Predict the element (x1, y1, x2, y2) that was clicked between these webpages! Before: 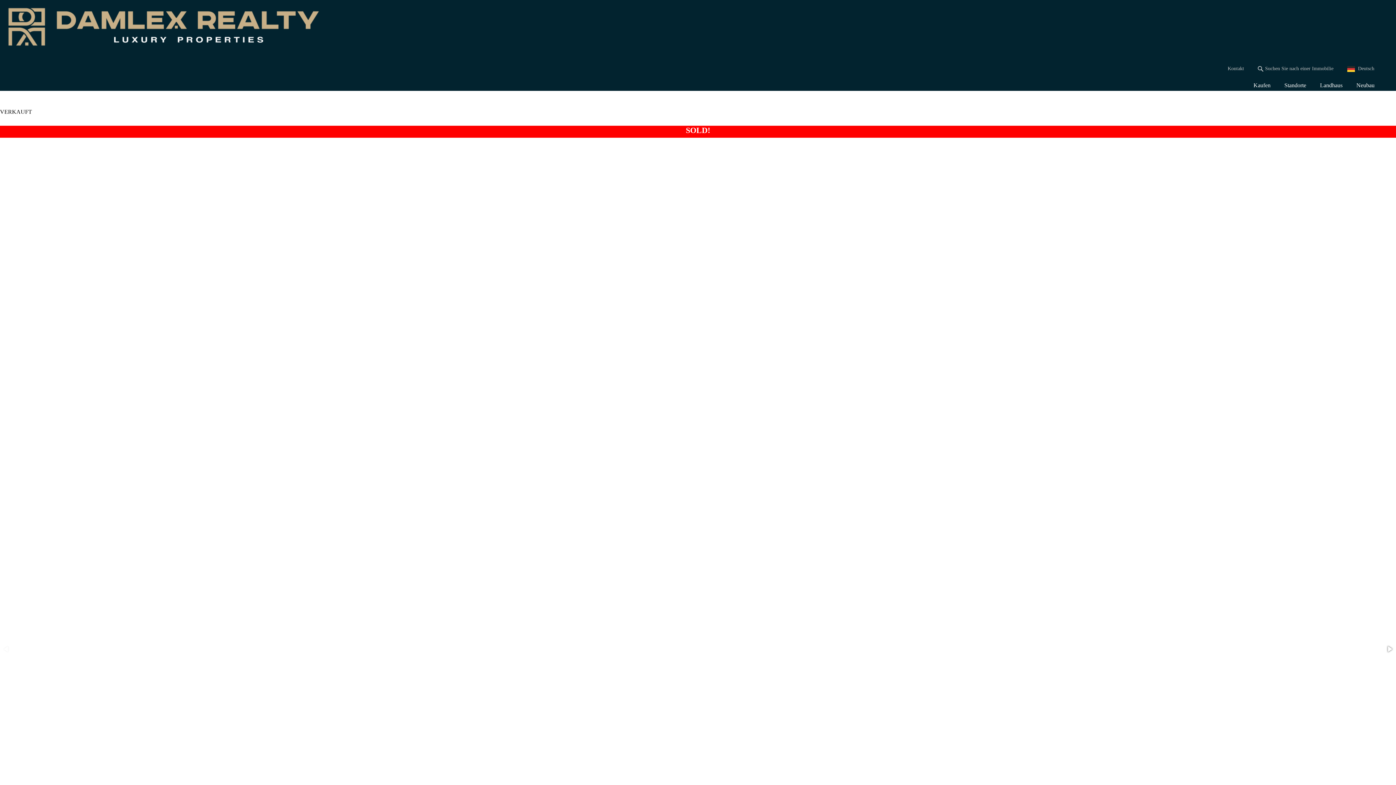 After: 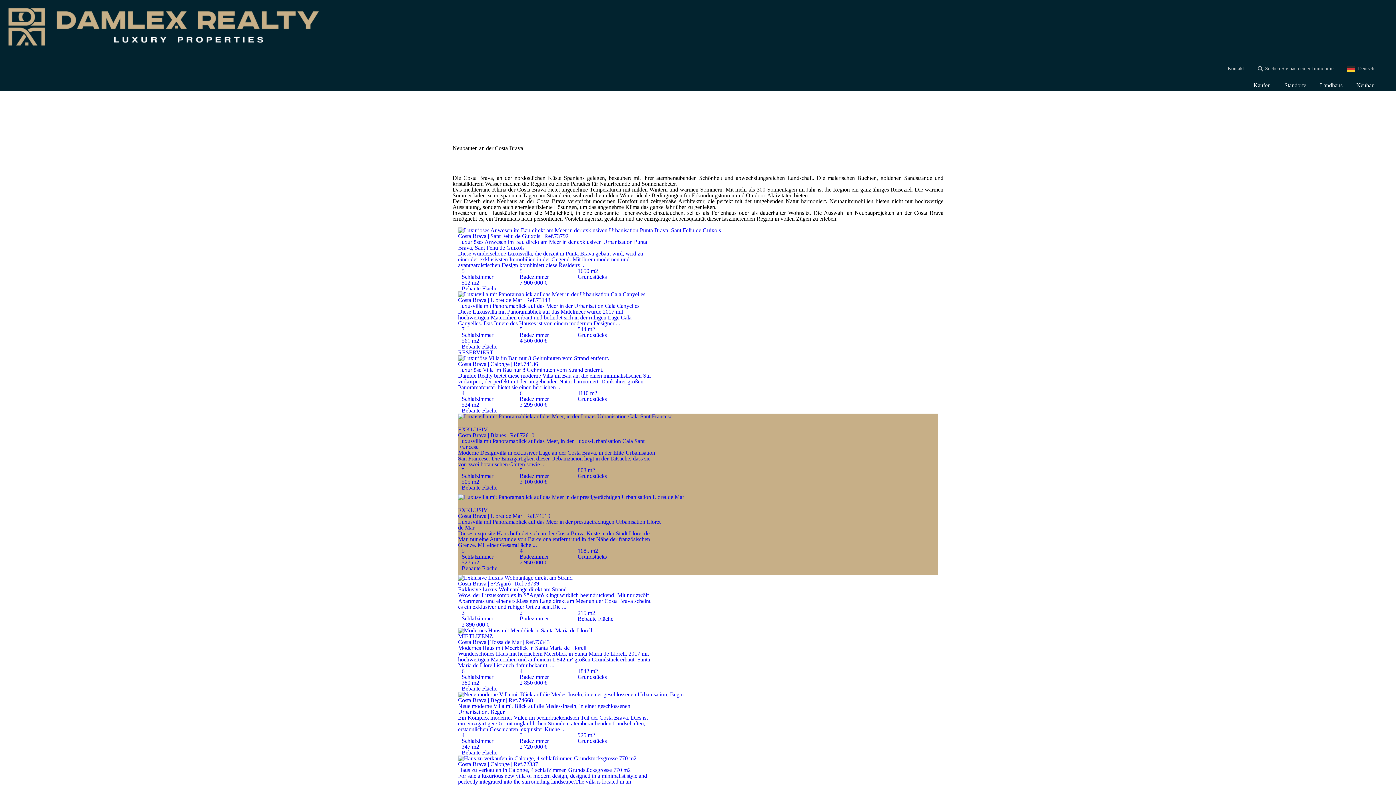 Action: label: Neubau bbox: (1349, 80, 1381, 90)